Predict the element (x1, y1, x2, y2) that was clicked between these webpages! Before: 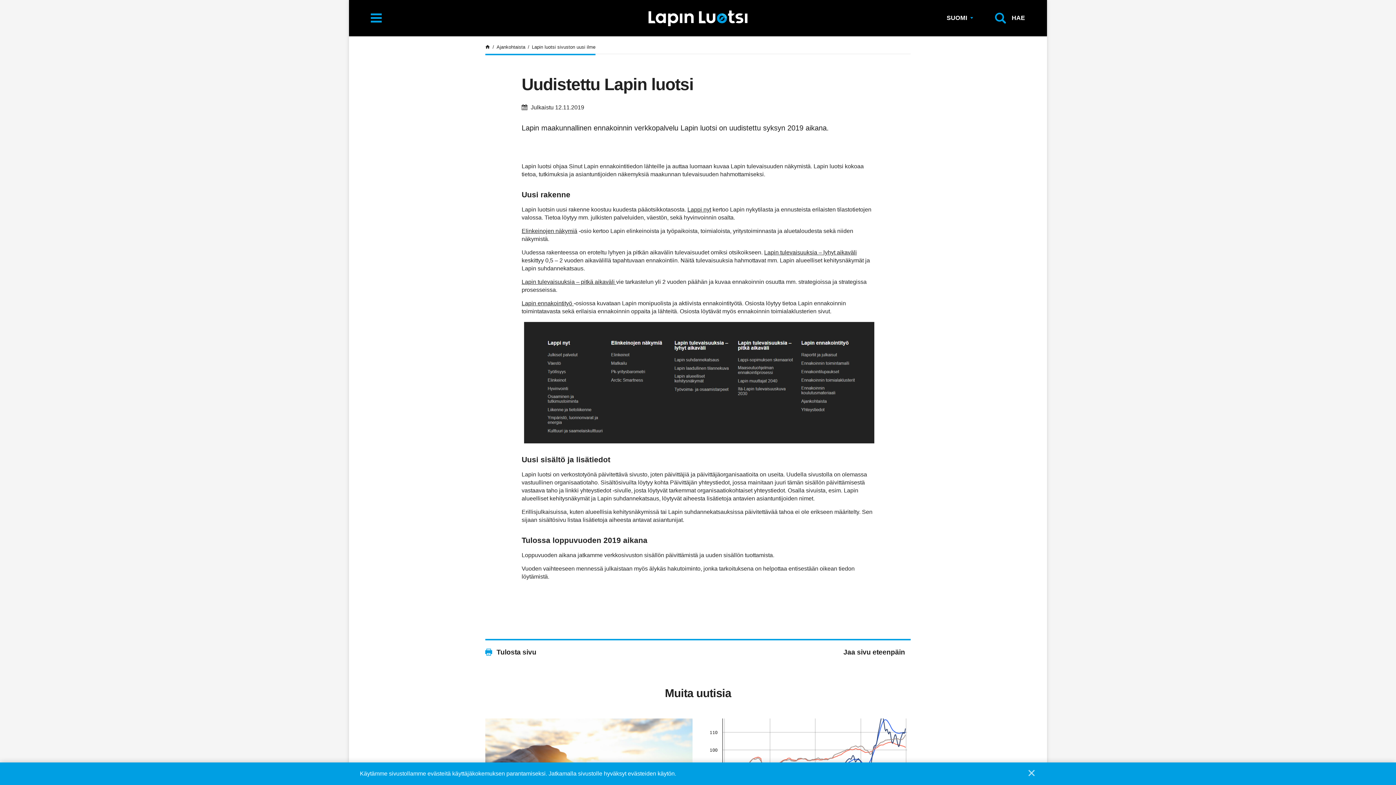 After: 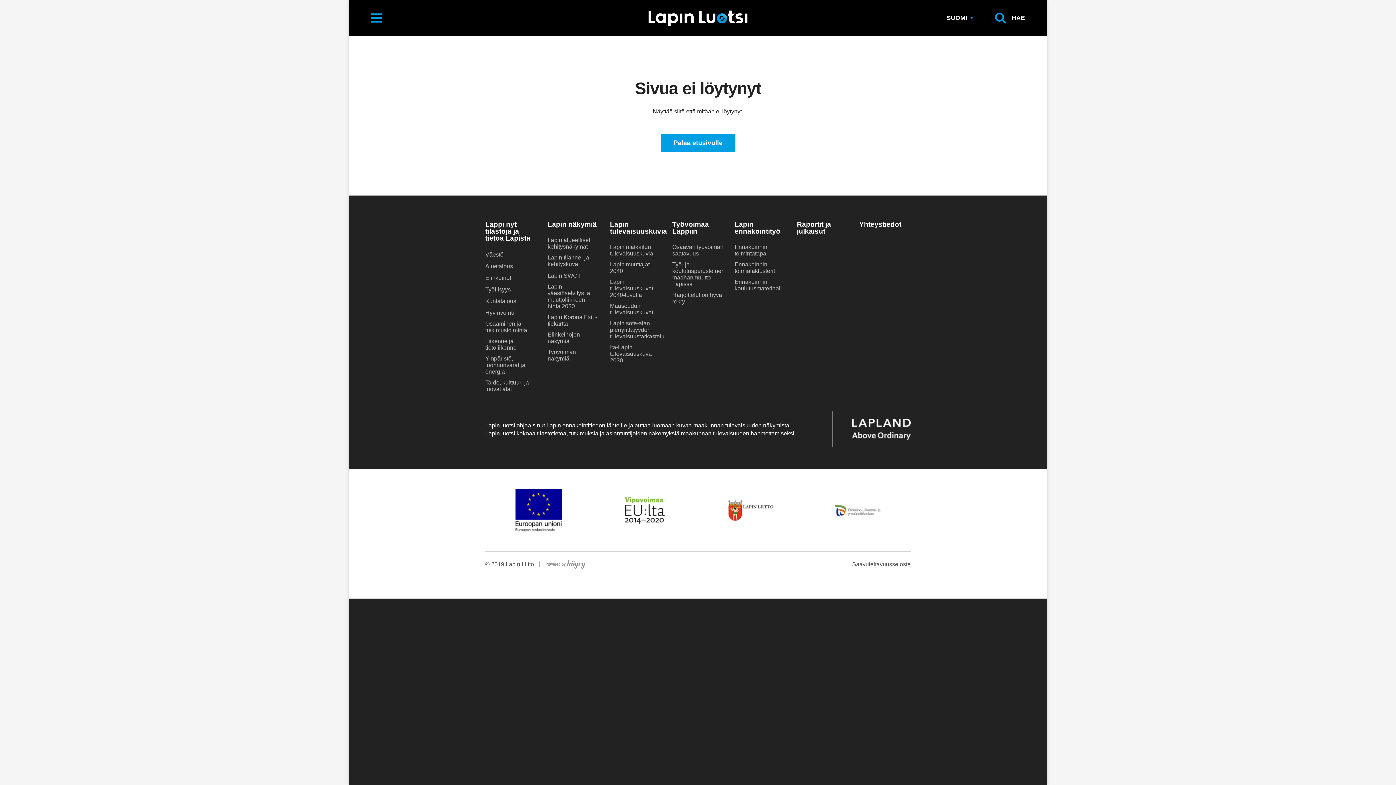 Action: bbox: (764, 249, 857, 255) label: Lapin tulevaisuuksia – lyhyt aikaväli 